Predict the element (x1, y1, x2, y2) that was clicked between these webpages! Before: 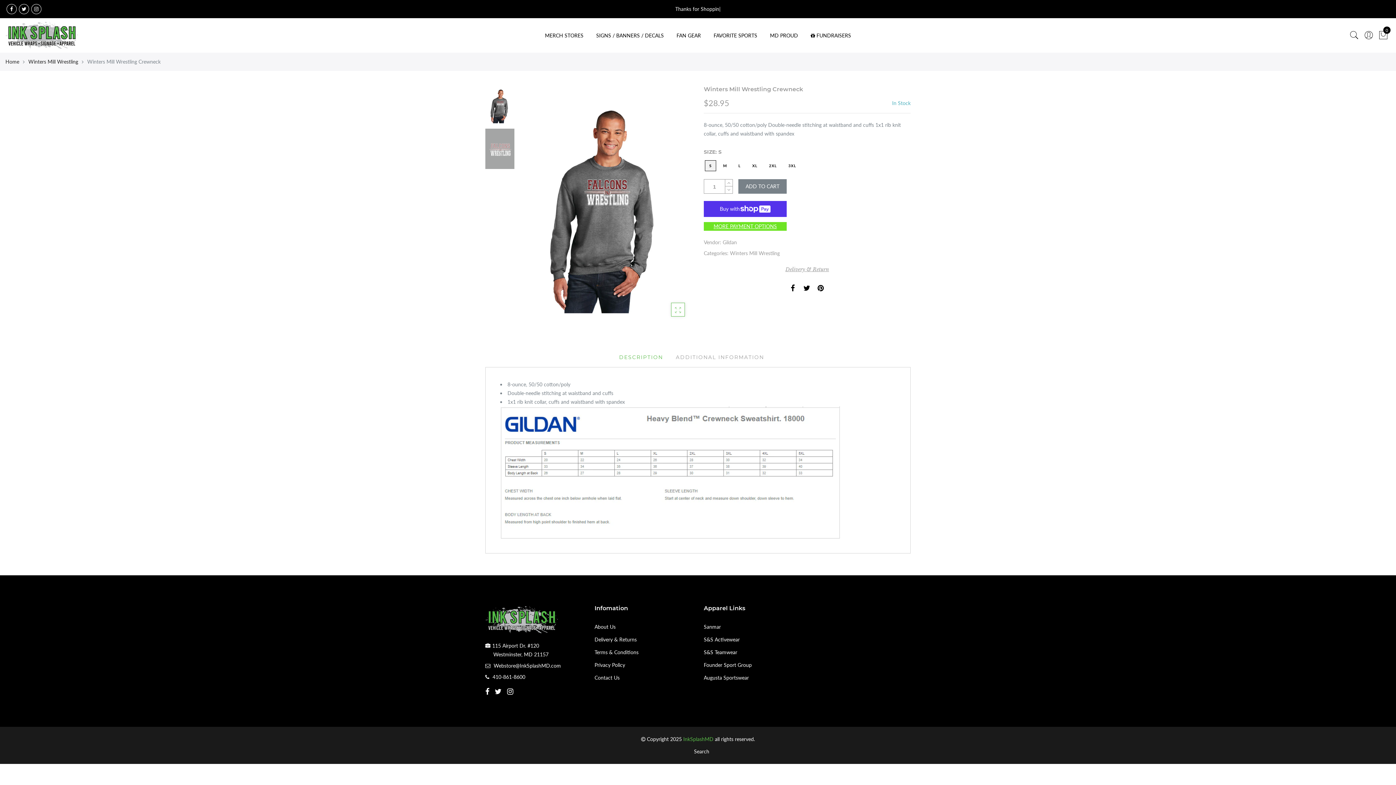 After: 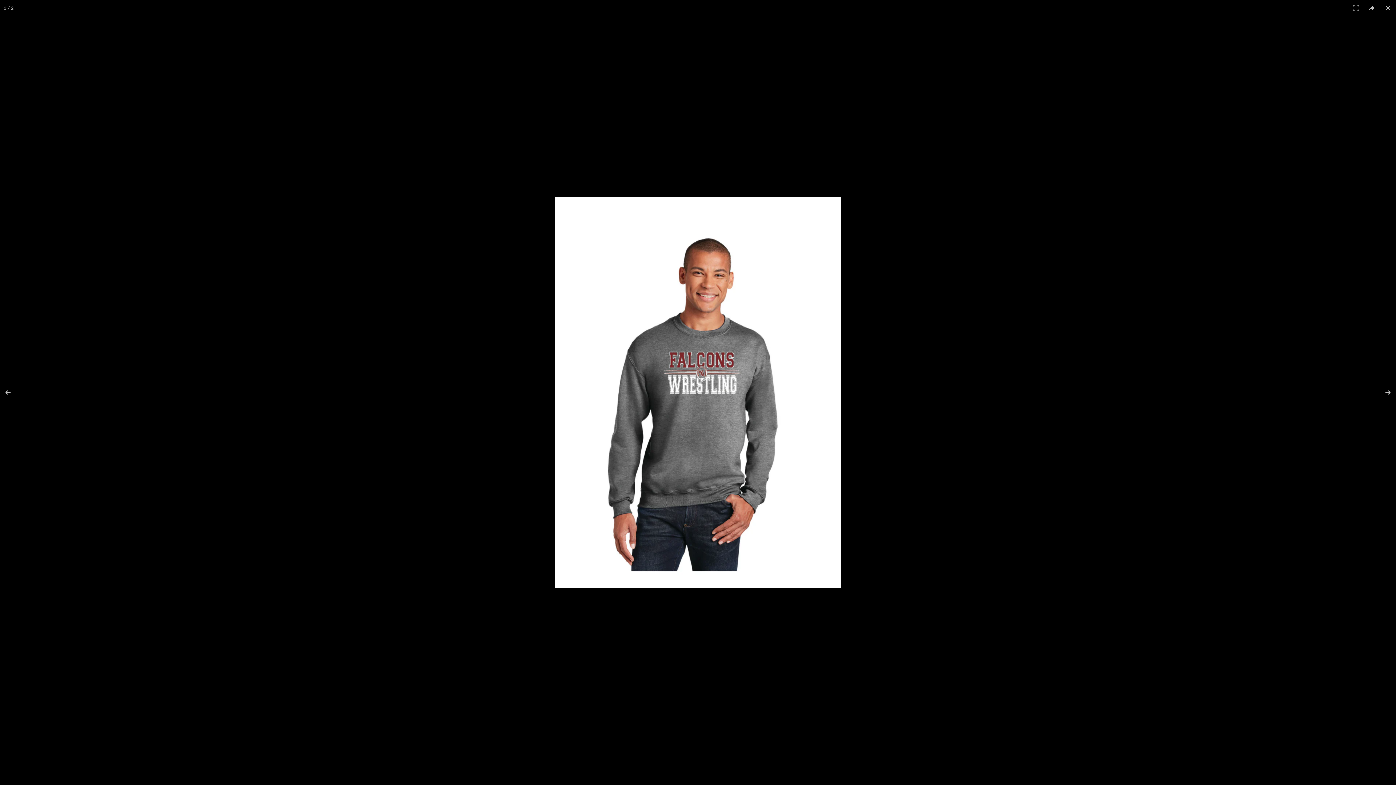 Action: bbox: (671, 302, 685, 316)